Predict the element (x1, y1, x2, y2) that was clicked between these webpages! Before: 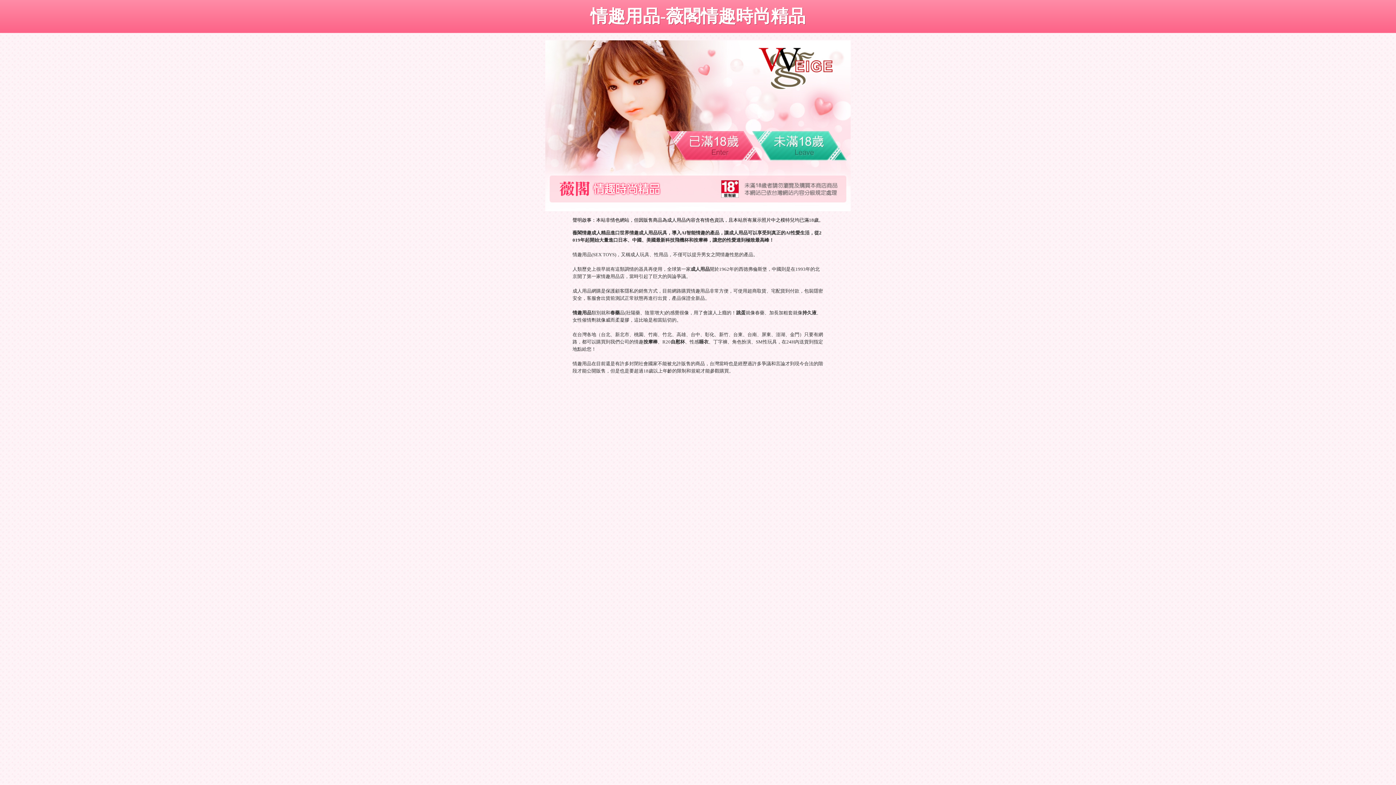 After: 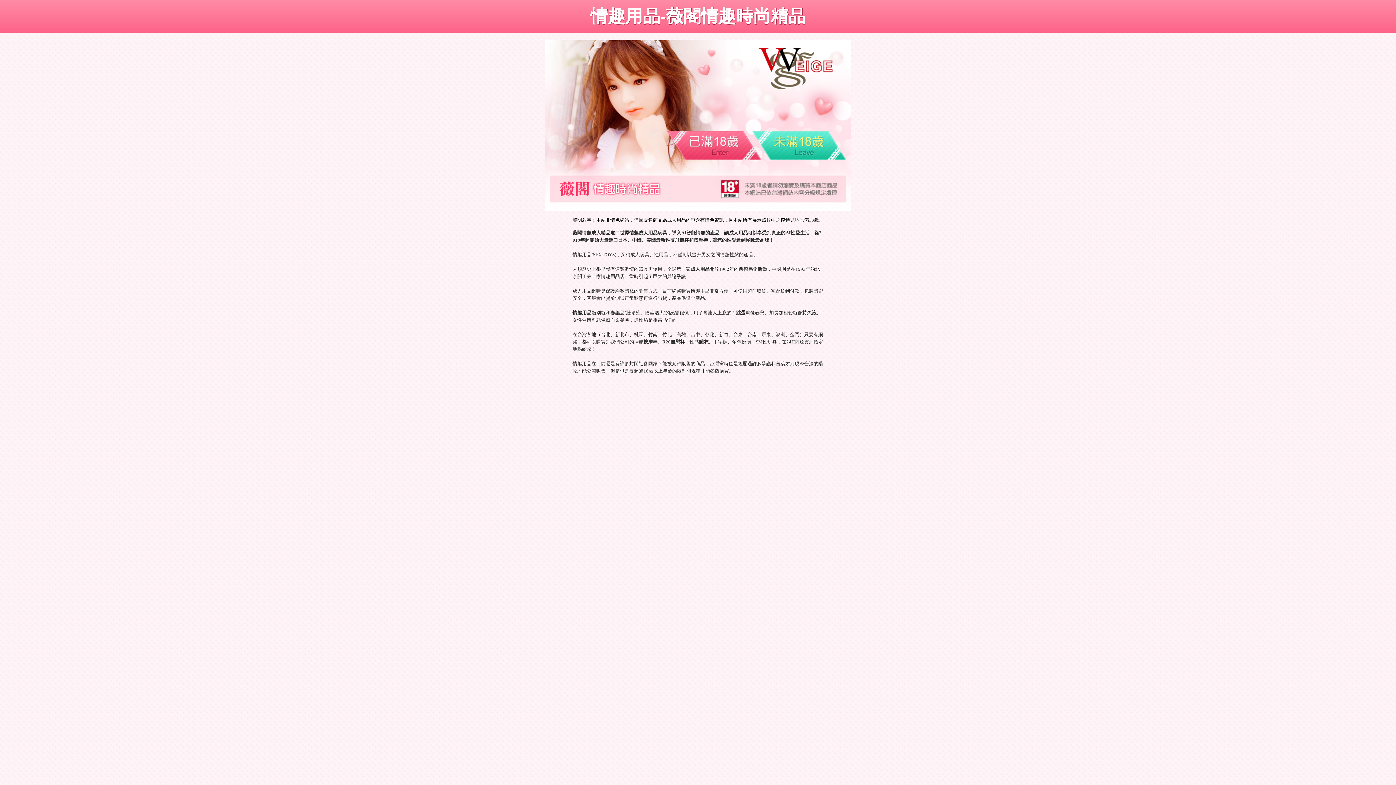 Action: label: 未滿18 bbox: (752, 131, 847, 160)